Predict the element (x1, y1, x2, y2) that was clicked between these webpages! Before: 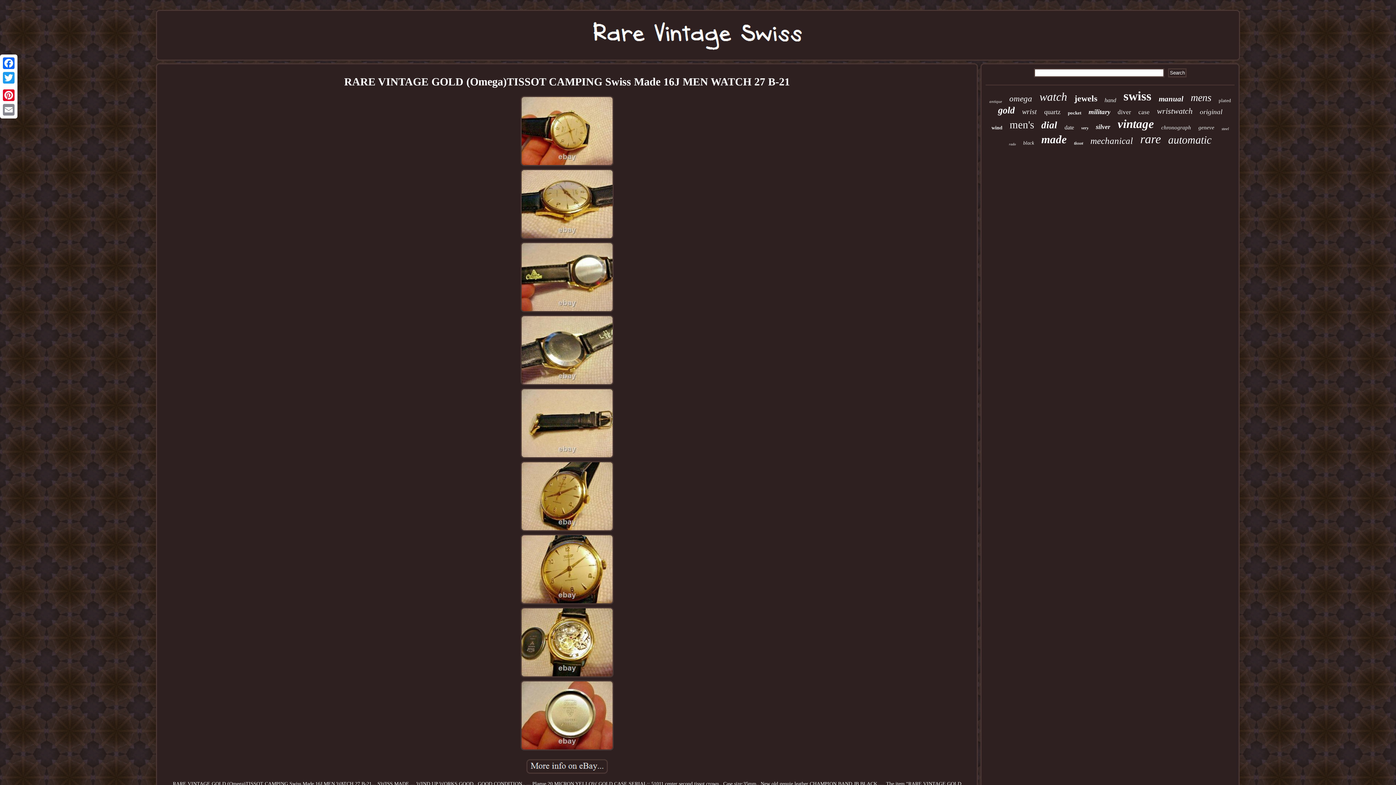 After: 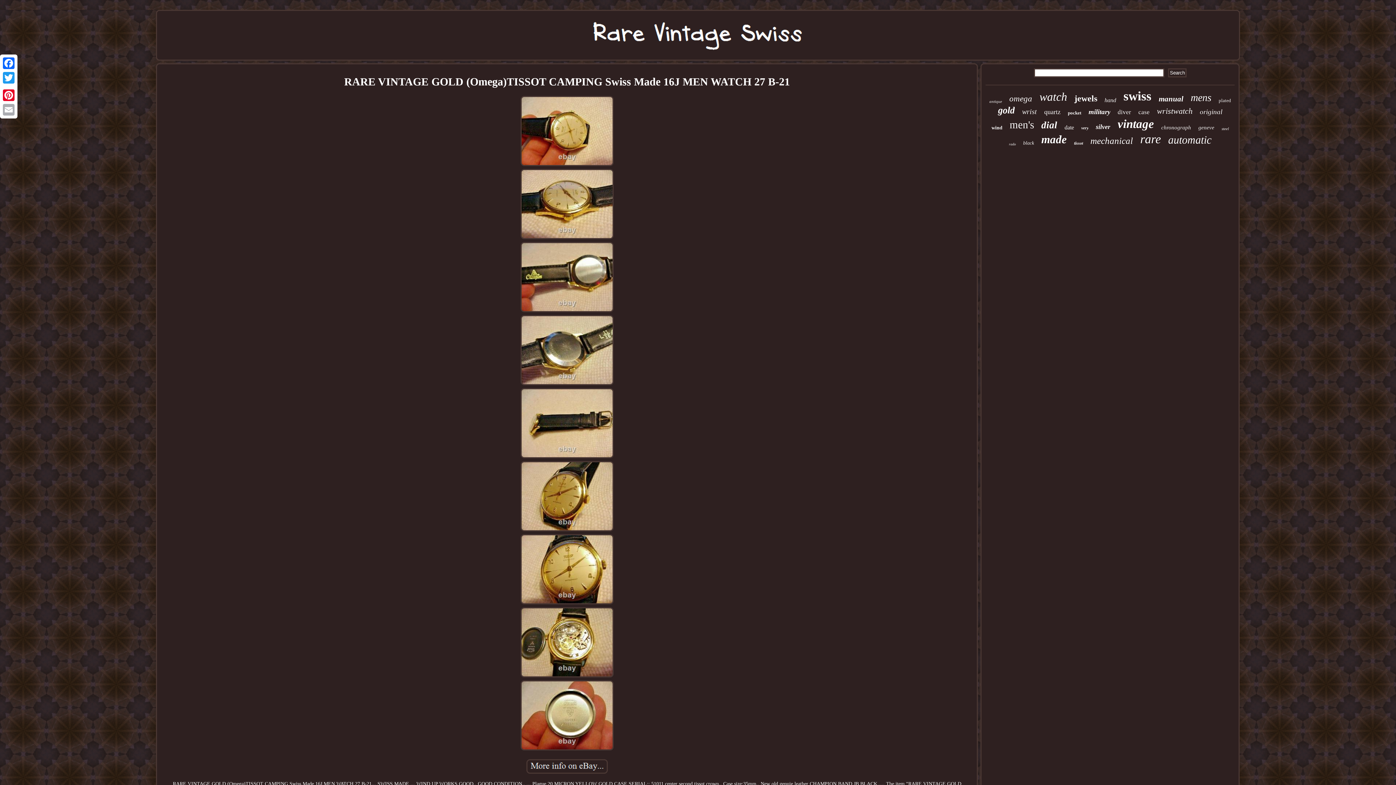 Action: bbox: (1, 102, 16, 117) label: Email